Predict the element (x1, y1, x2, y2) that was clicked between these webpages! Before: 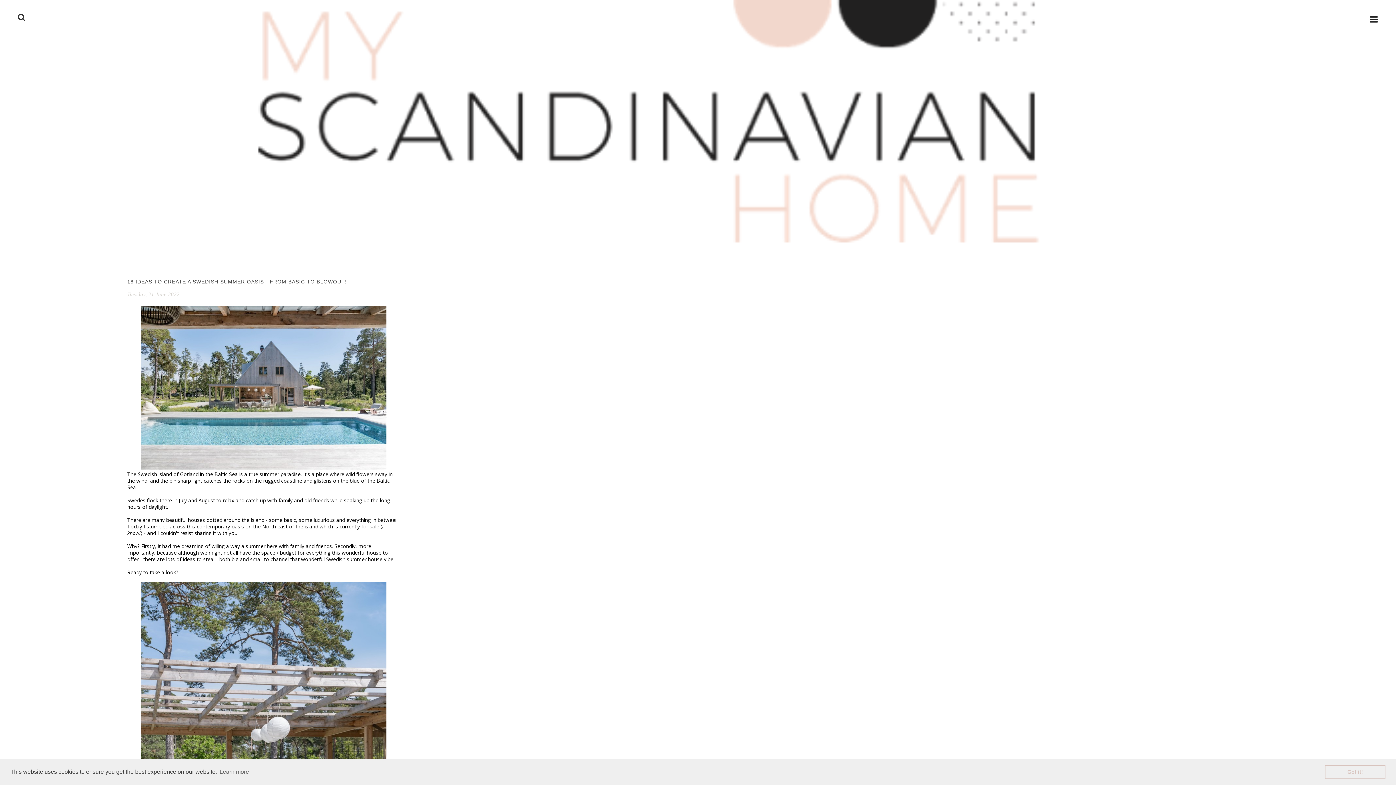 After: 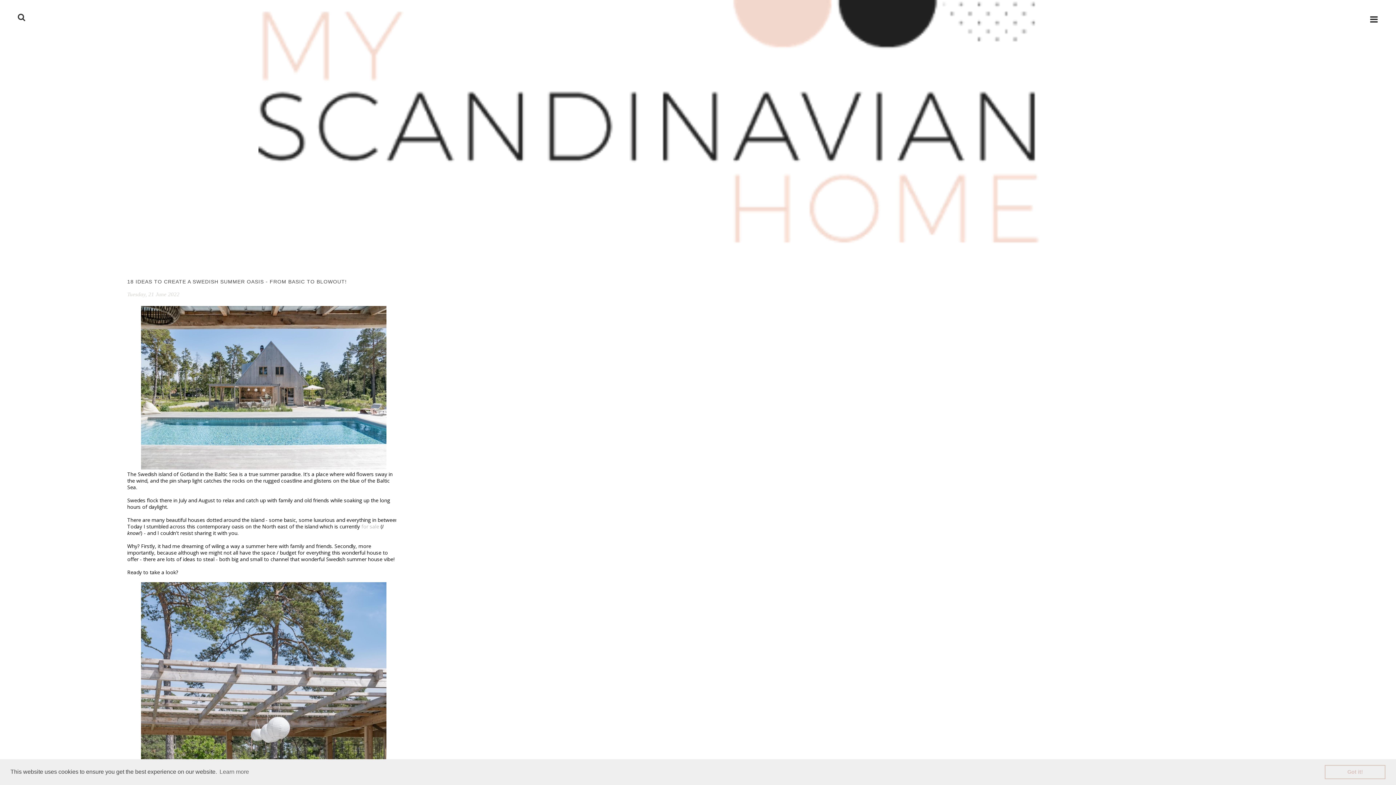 Action: bbox: (127, 278, 346, 284) label: 18 IDEAS TO CREATE A SWEDISH SUMMER OASIS - FROM BASIC TO BLOWOUT!